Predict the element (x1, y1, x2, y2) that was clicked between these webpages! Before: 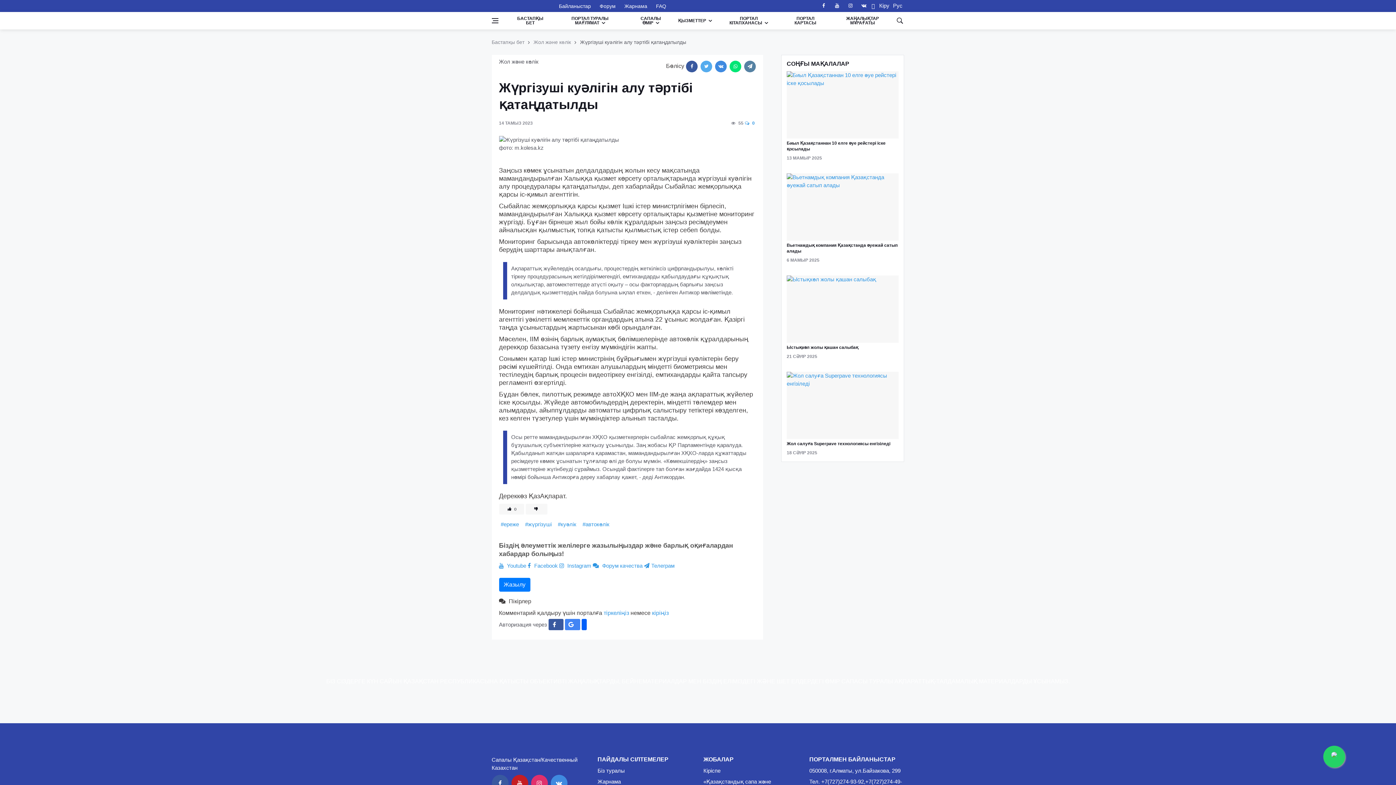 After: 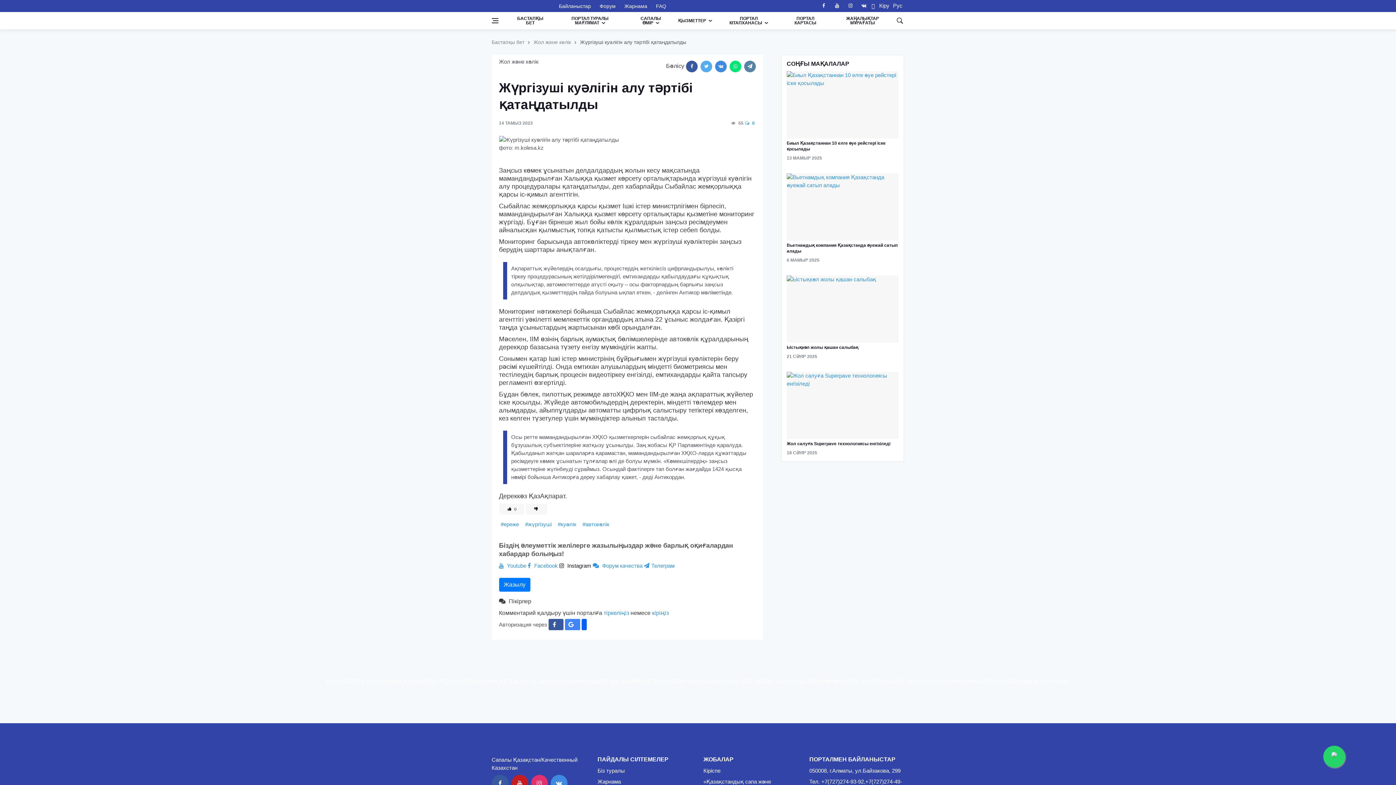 Action: label: instagram bbox: (559, 562, 592, 569)